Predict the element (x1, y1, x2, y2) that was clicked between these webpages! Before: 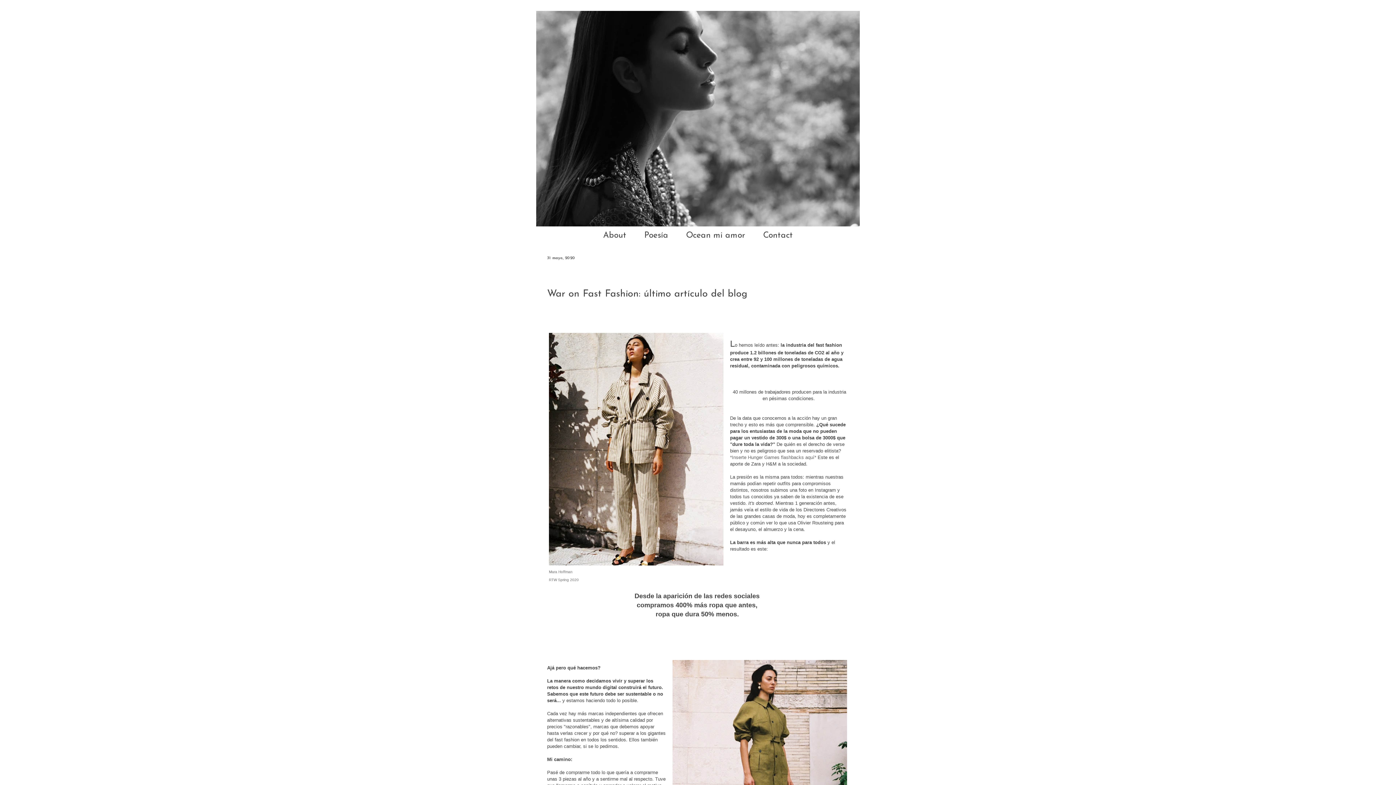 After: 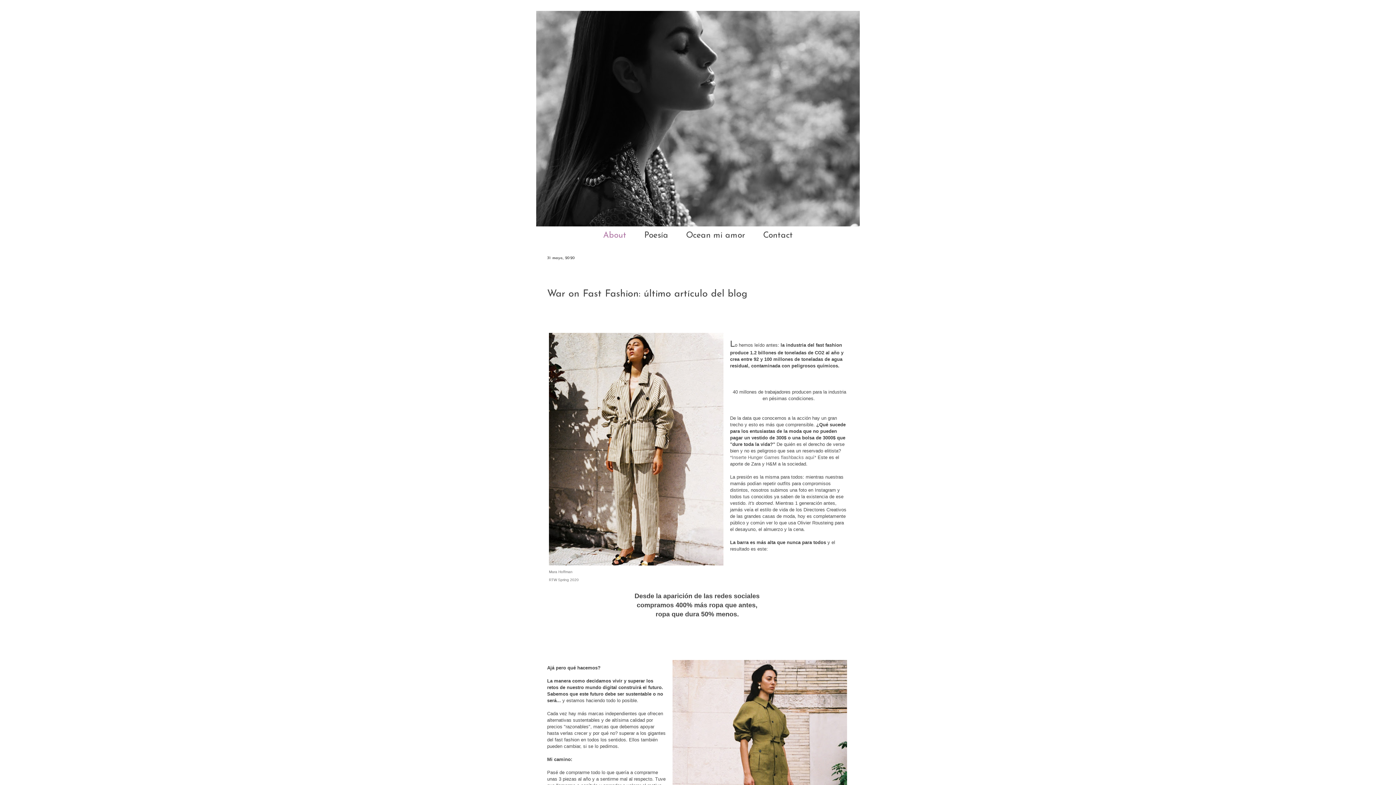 Action: bbox: (594, 226, 634, 244) label: About